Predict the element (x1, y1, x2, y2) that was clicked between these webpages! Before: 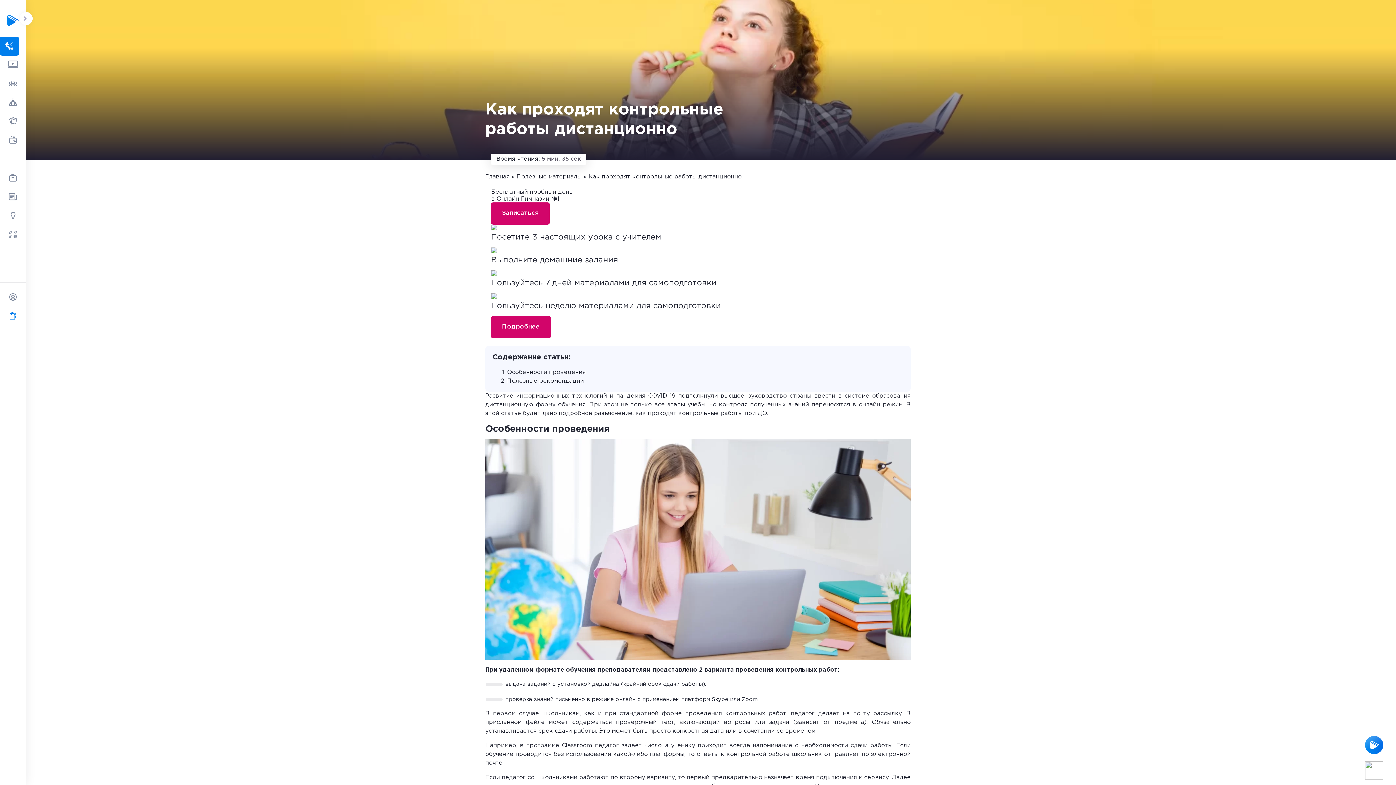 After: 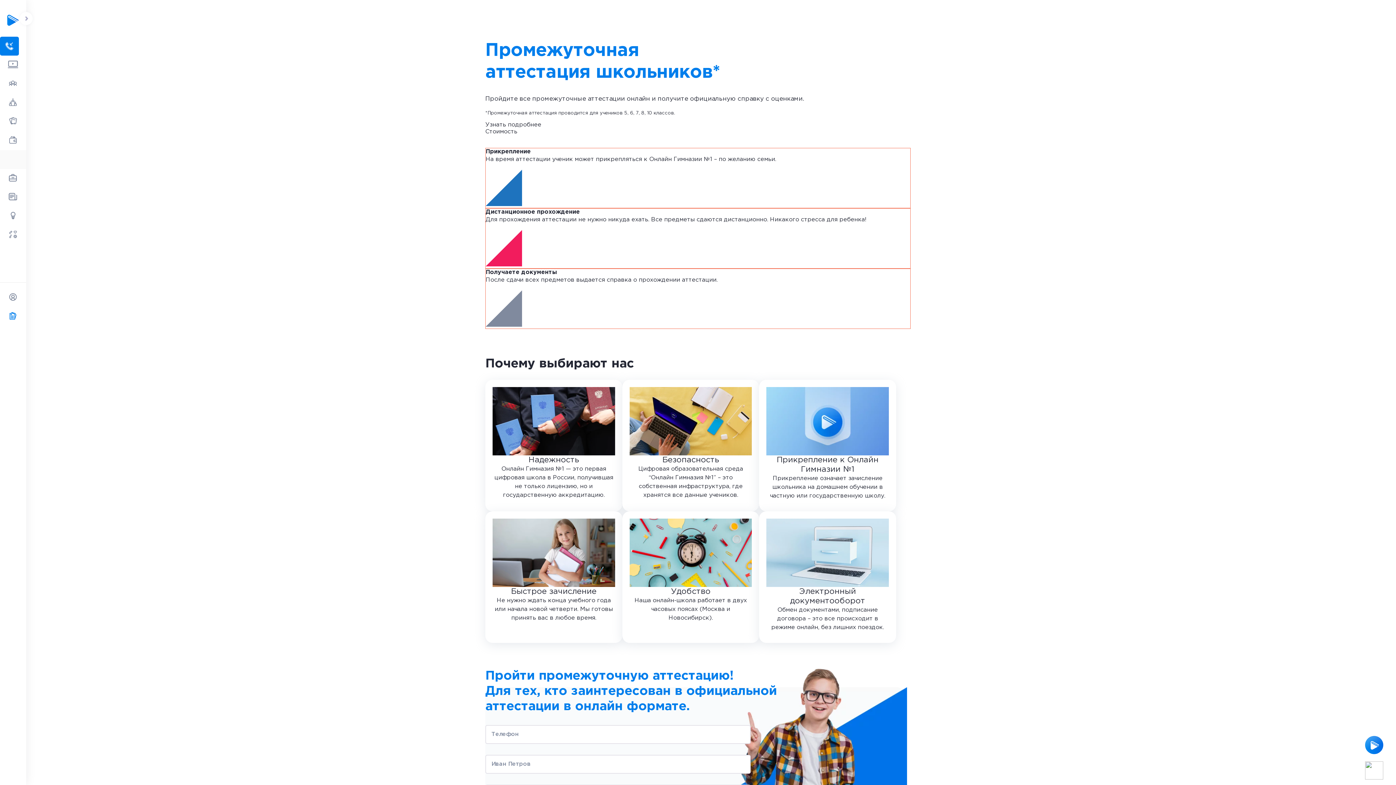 Action: bbox: (0, 150, 26, 169)